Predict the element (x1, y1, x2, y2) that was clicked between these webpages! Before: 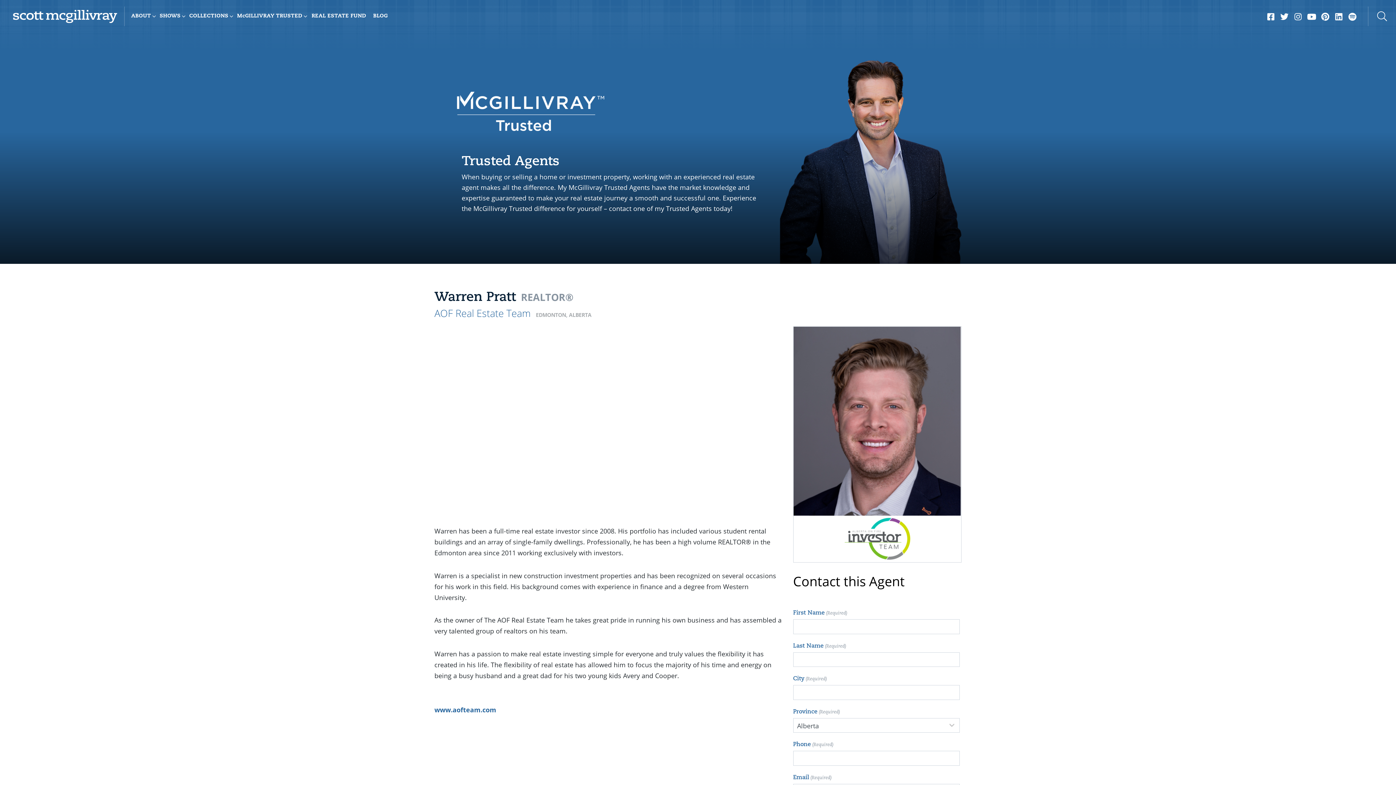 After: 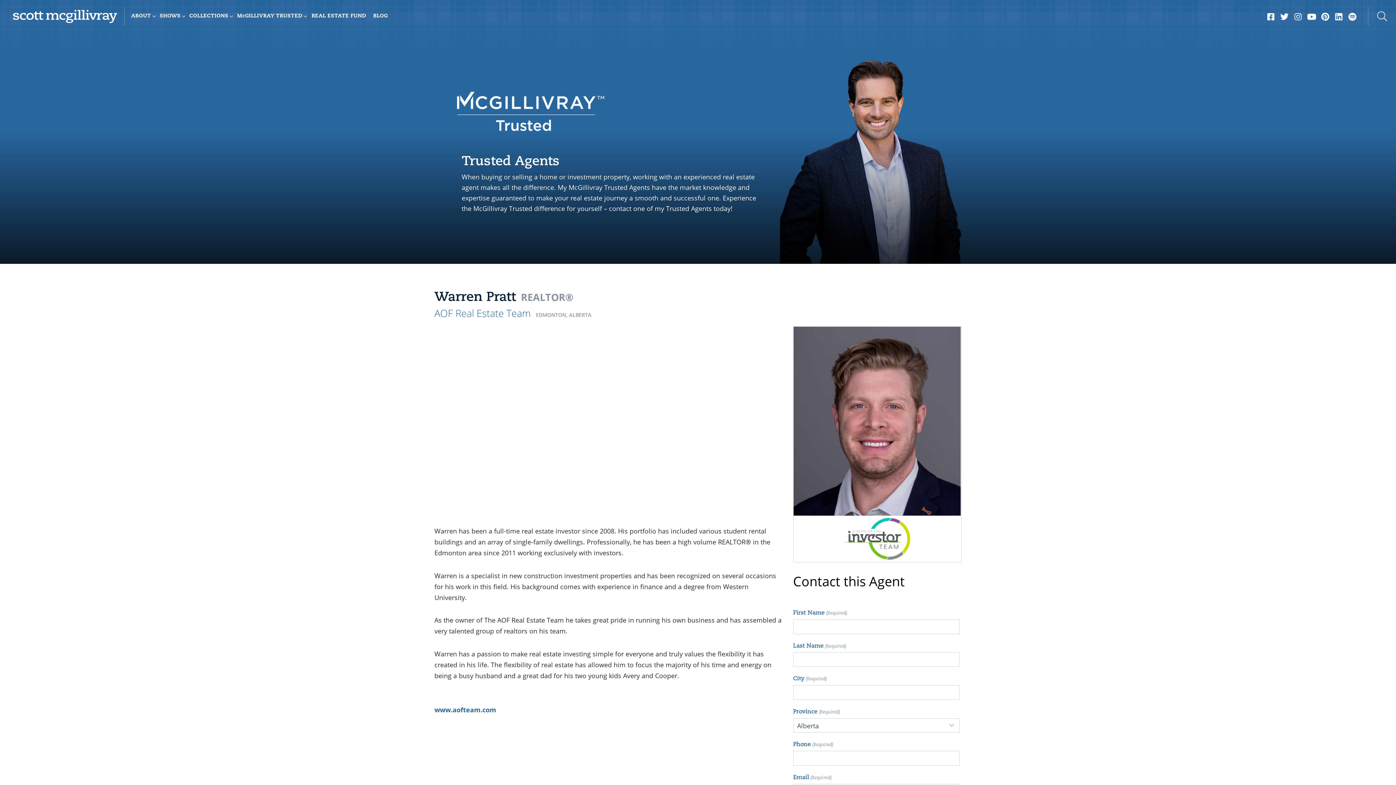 Action: bbox: (1265, 8, 1277, 21)